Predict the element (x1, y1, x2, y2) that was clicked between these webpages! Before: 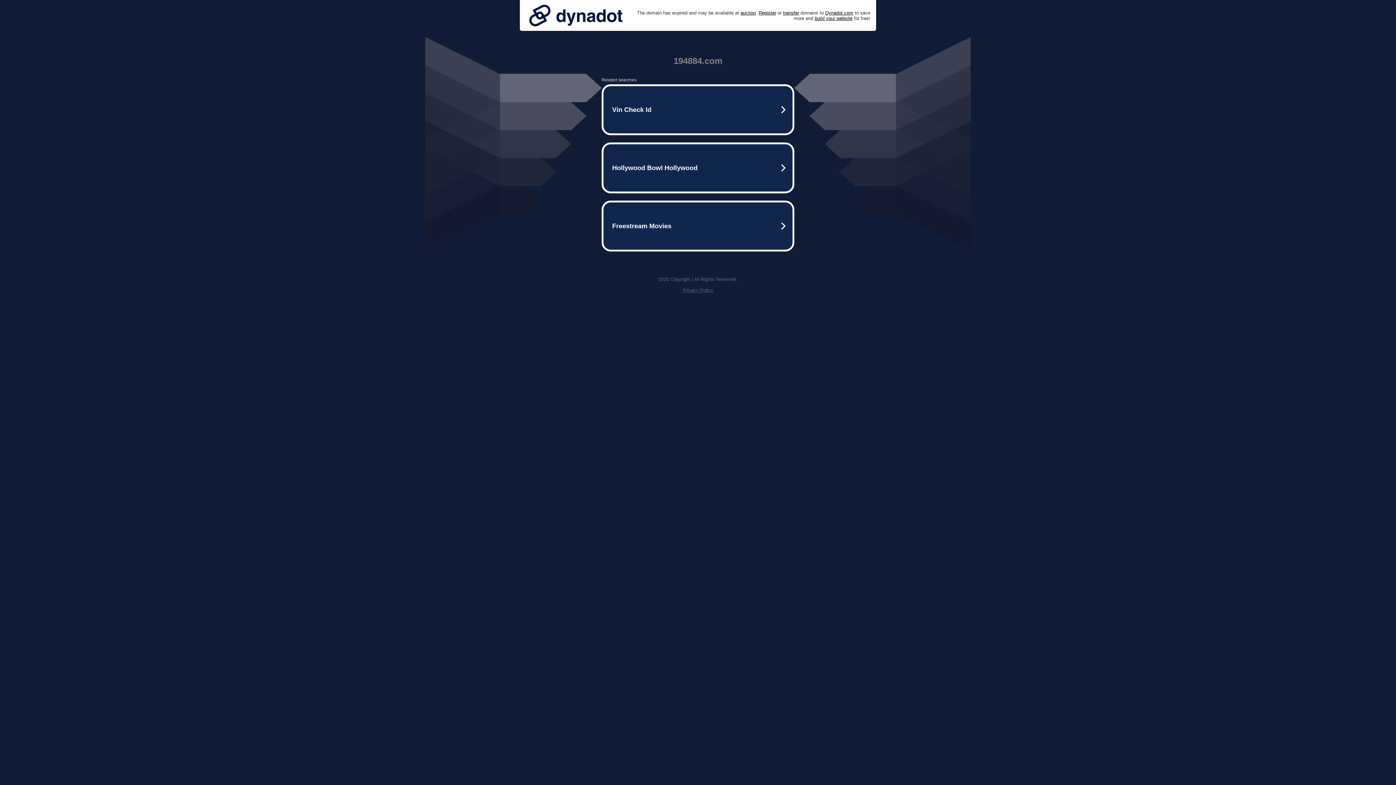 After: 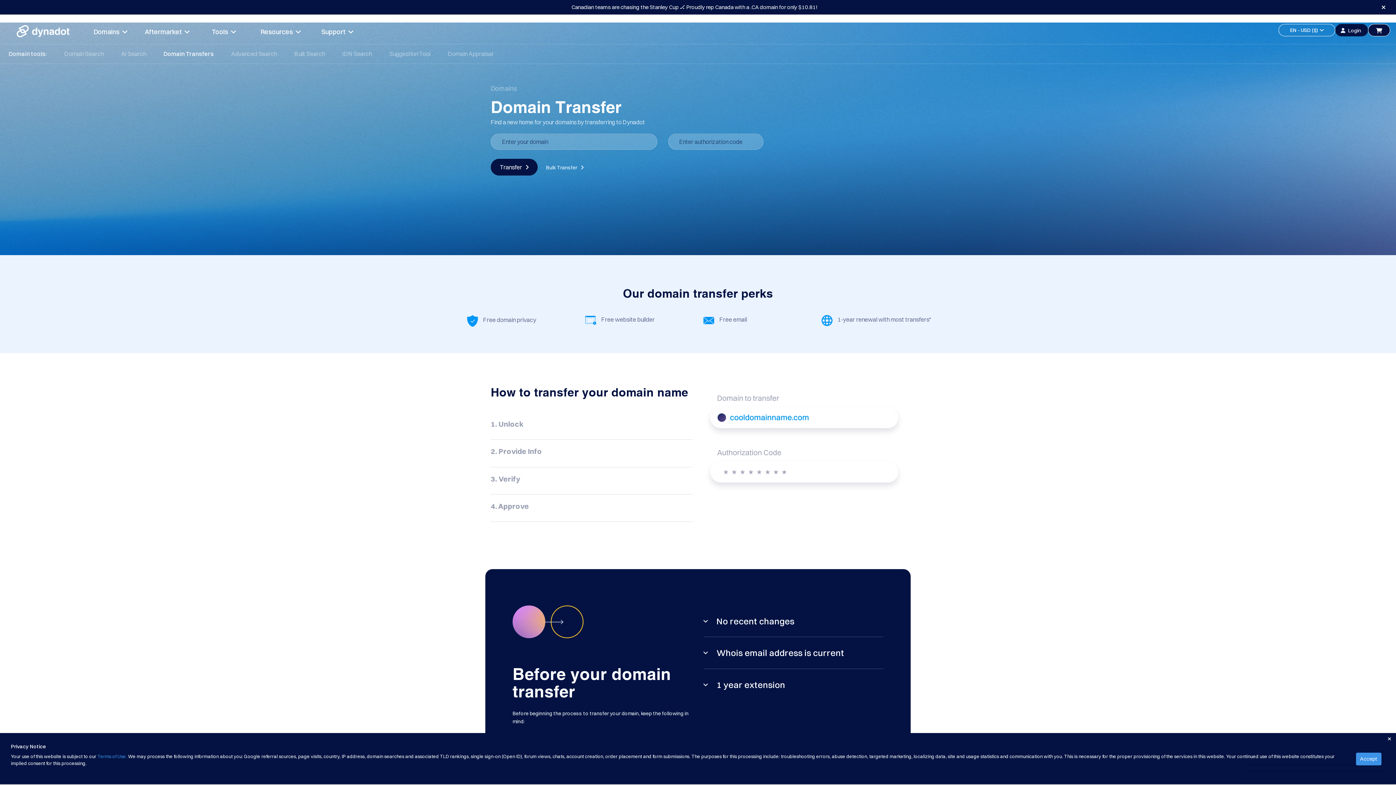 Action: bbox: (783, 10, 799, 15) label: transfer